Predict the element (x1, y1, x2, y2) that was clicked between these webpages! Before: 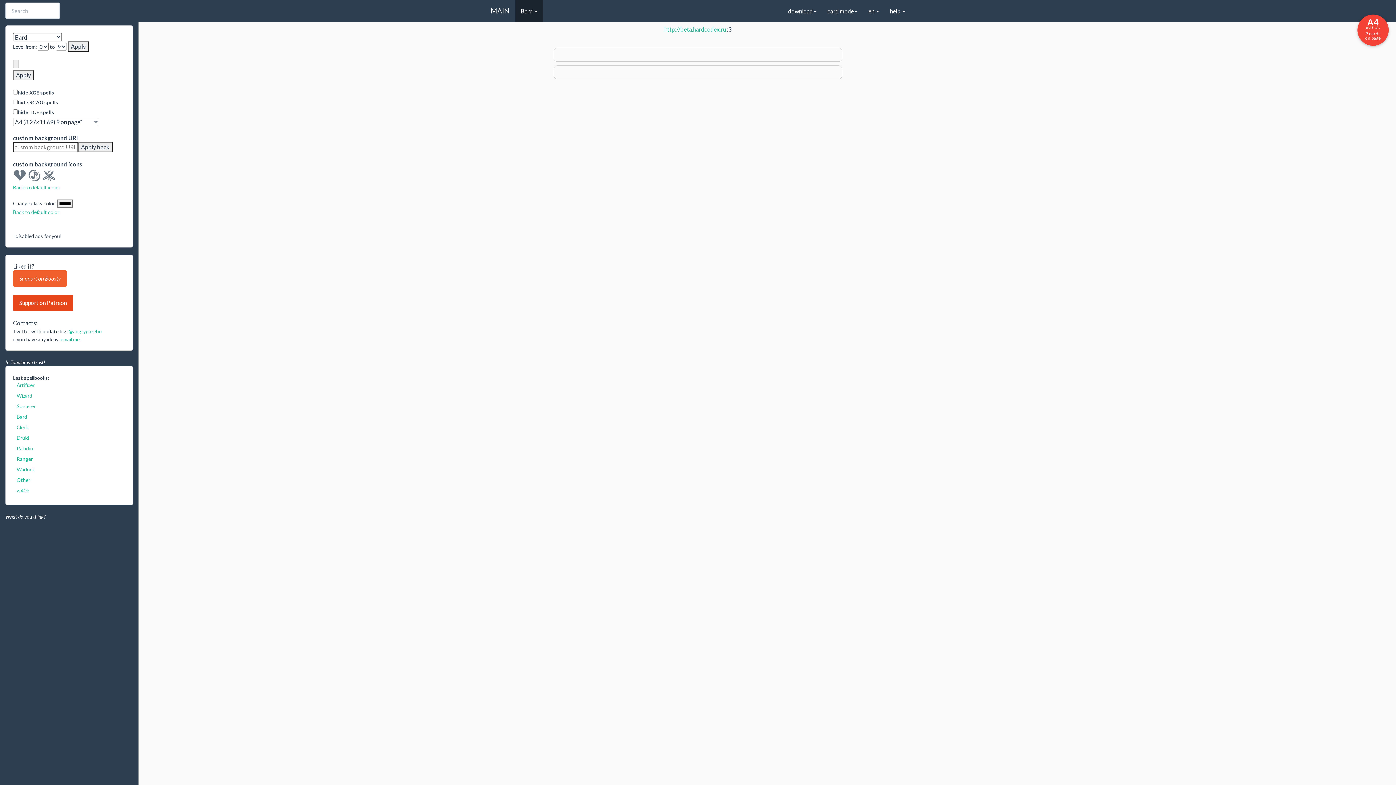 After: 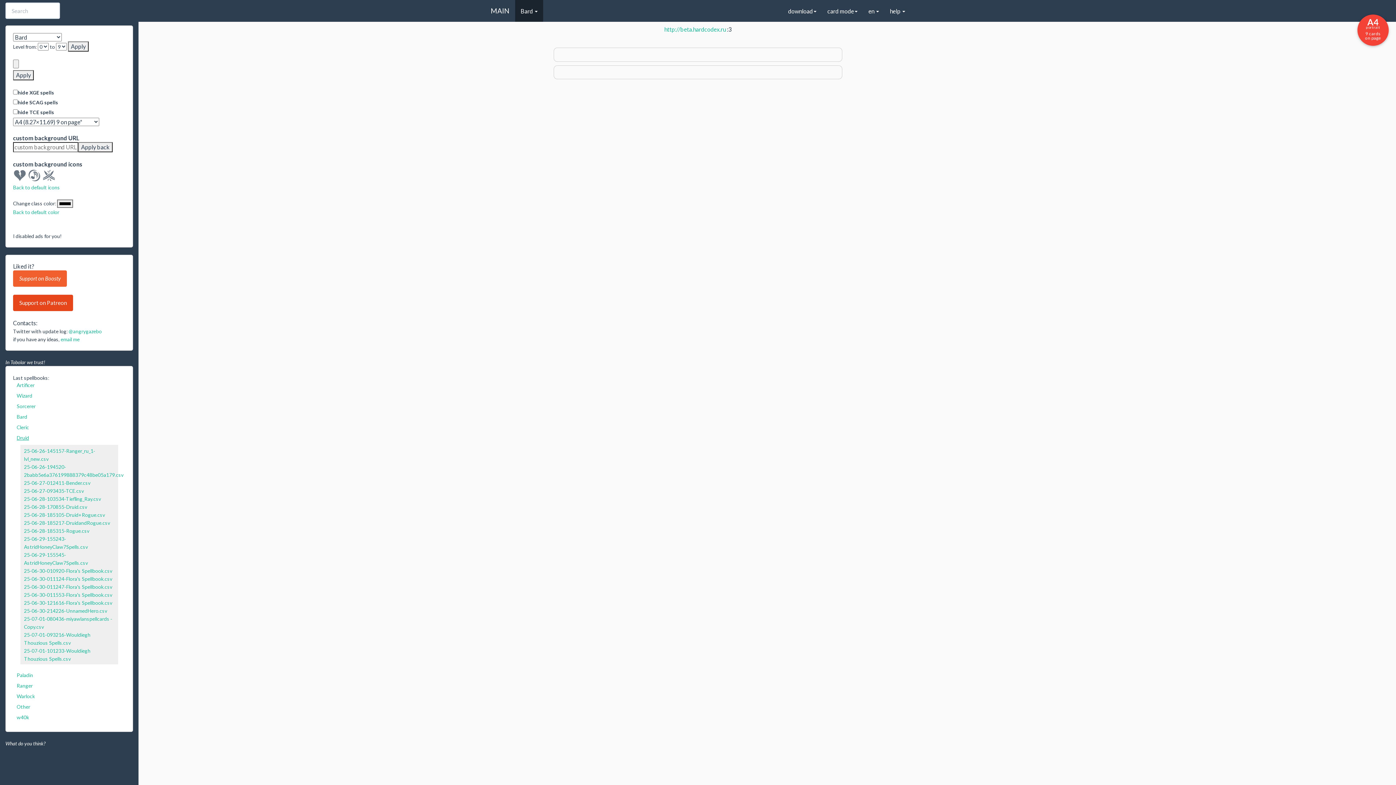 Action: bbox: (13, 434, 125, 445) label: Druid